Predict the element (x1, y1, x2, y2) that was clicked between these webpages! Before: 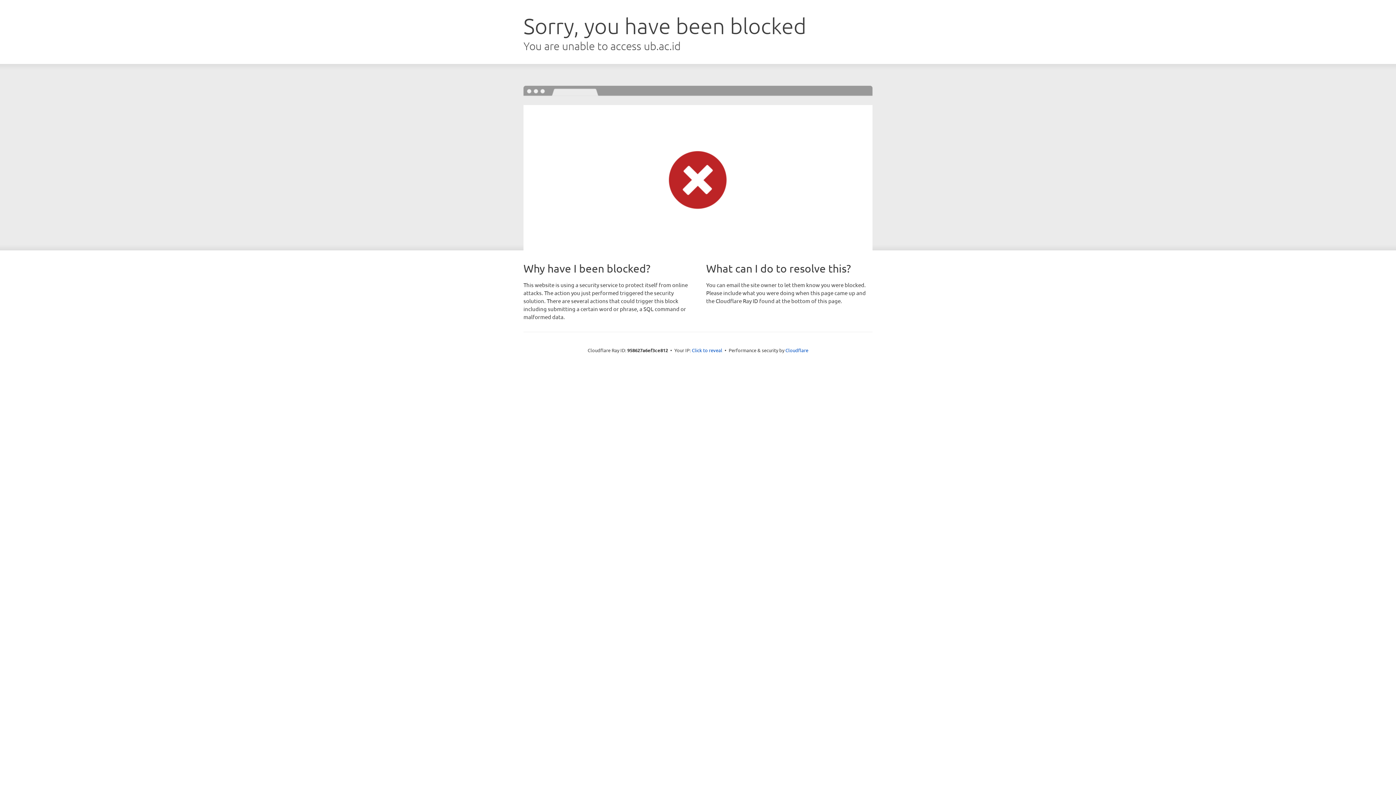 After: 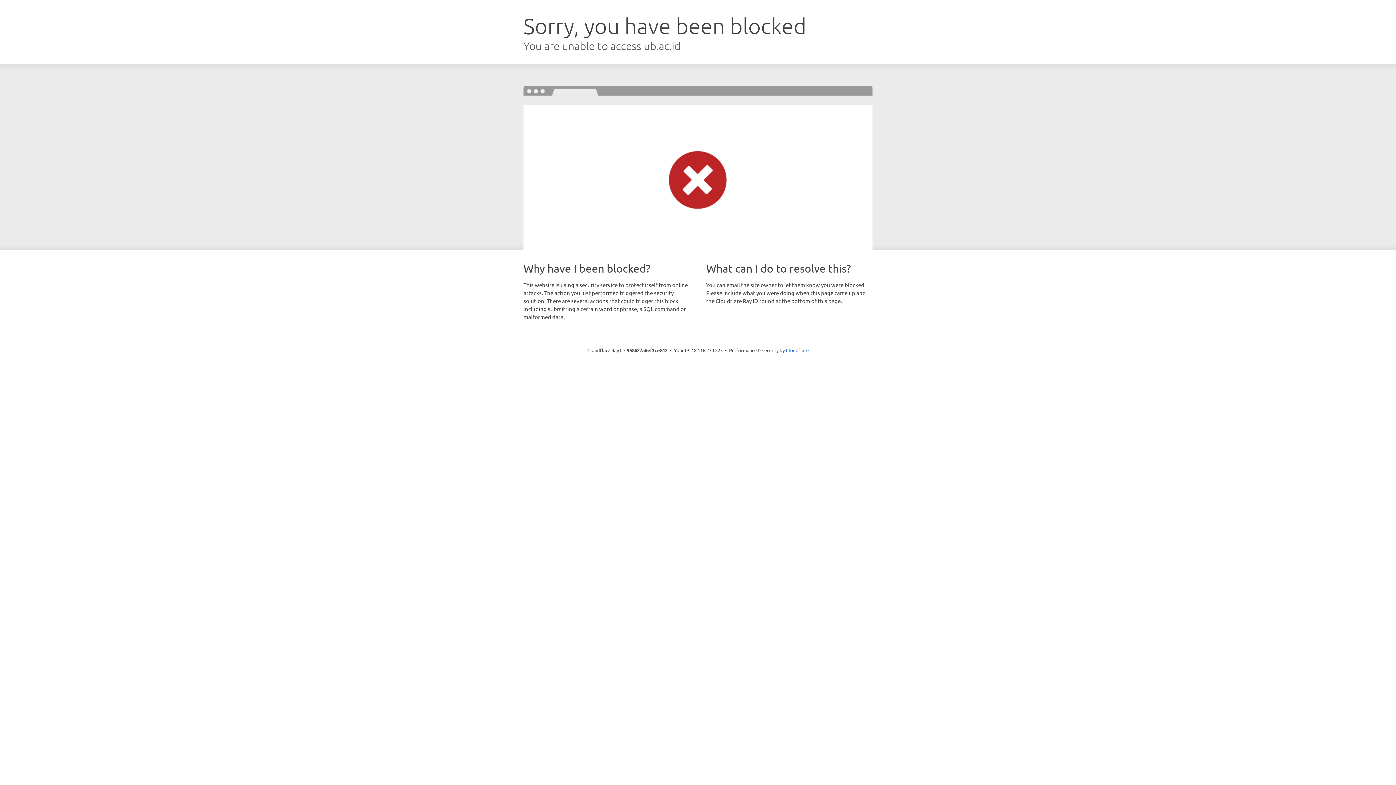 Action: bbox: (692, 346, 722, 353) label: Click to reveal